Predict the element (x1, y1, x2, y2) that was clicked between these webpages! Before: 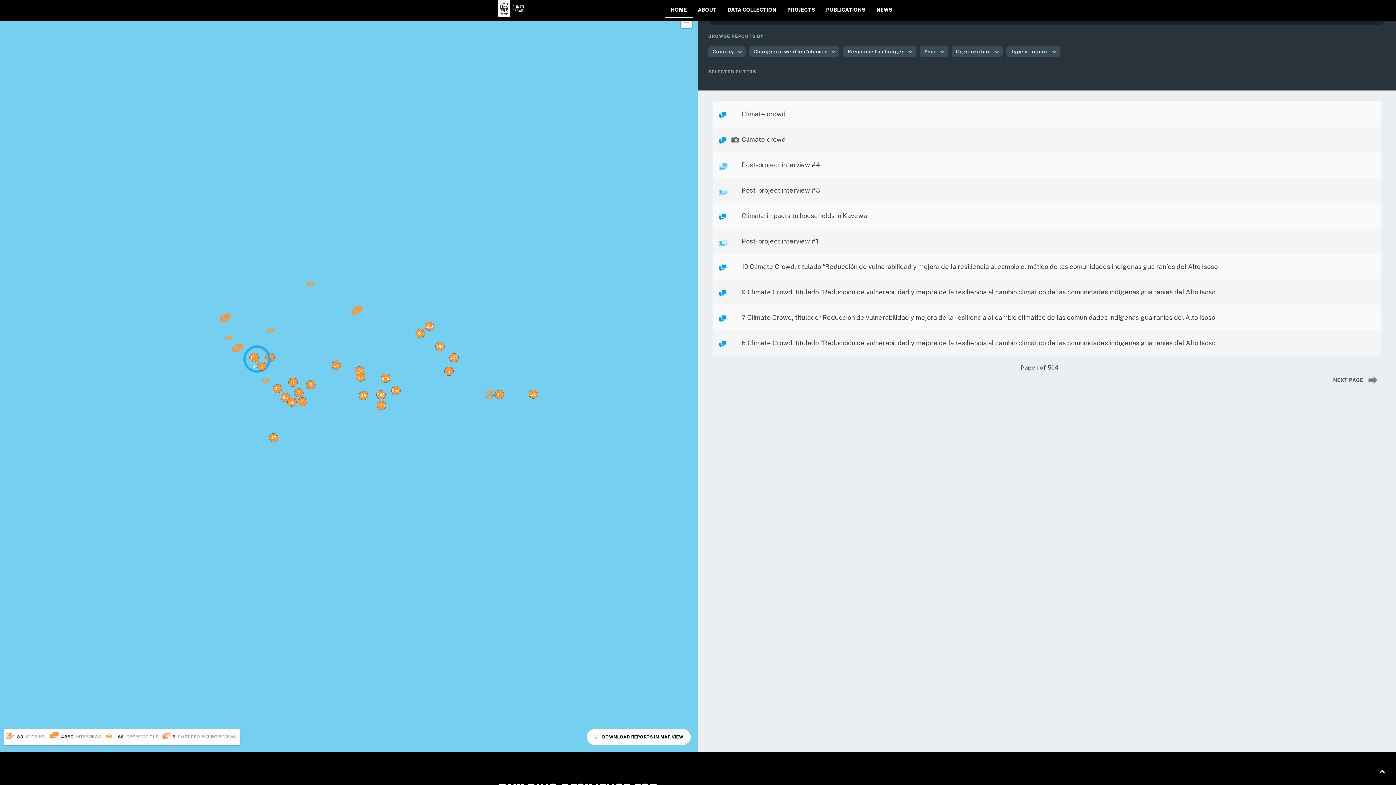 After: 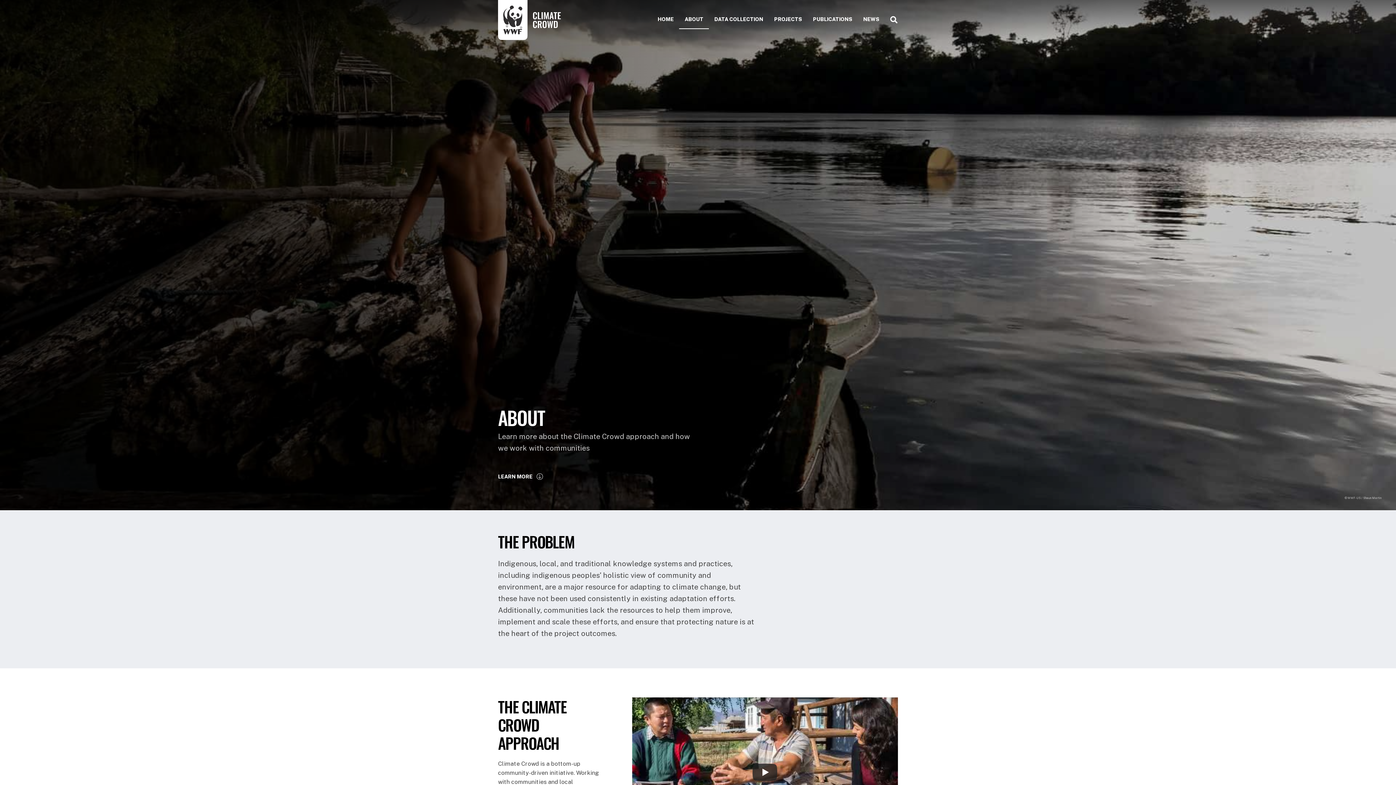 Action: label: ABOUT bbox: (692, 2, 722, 17)